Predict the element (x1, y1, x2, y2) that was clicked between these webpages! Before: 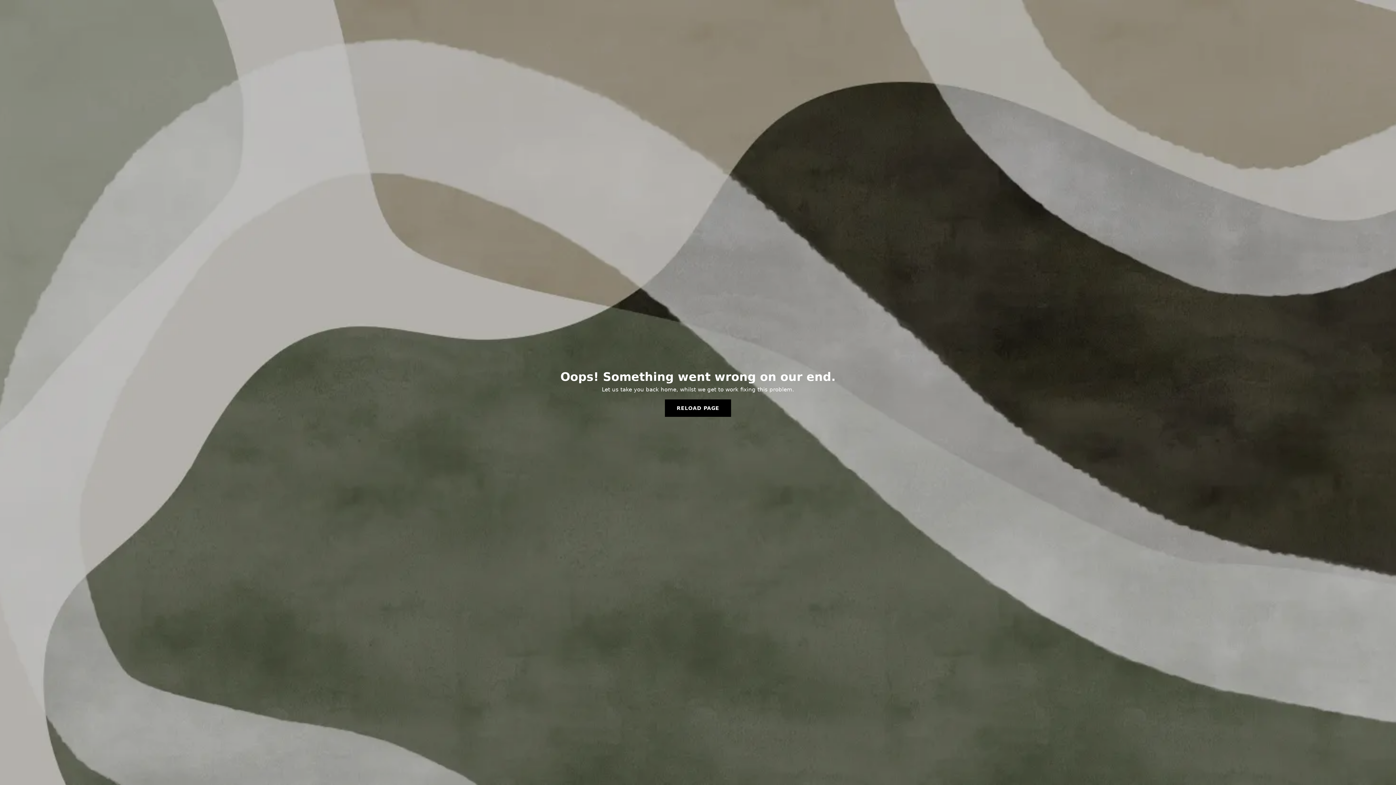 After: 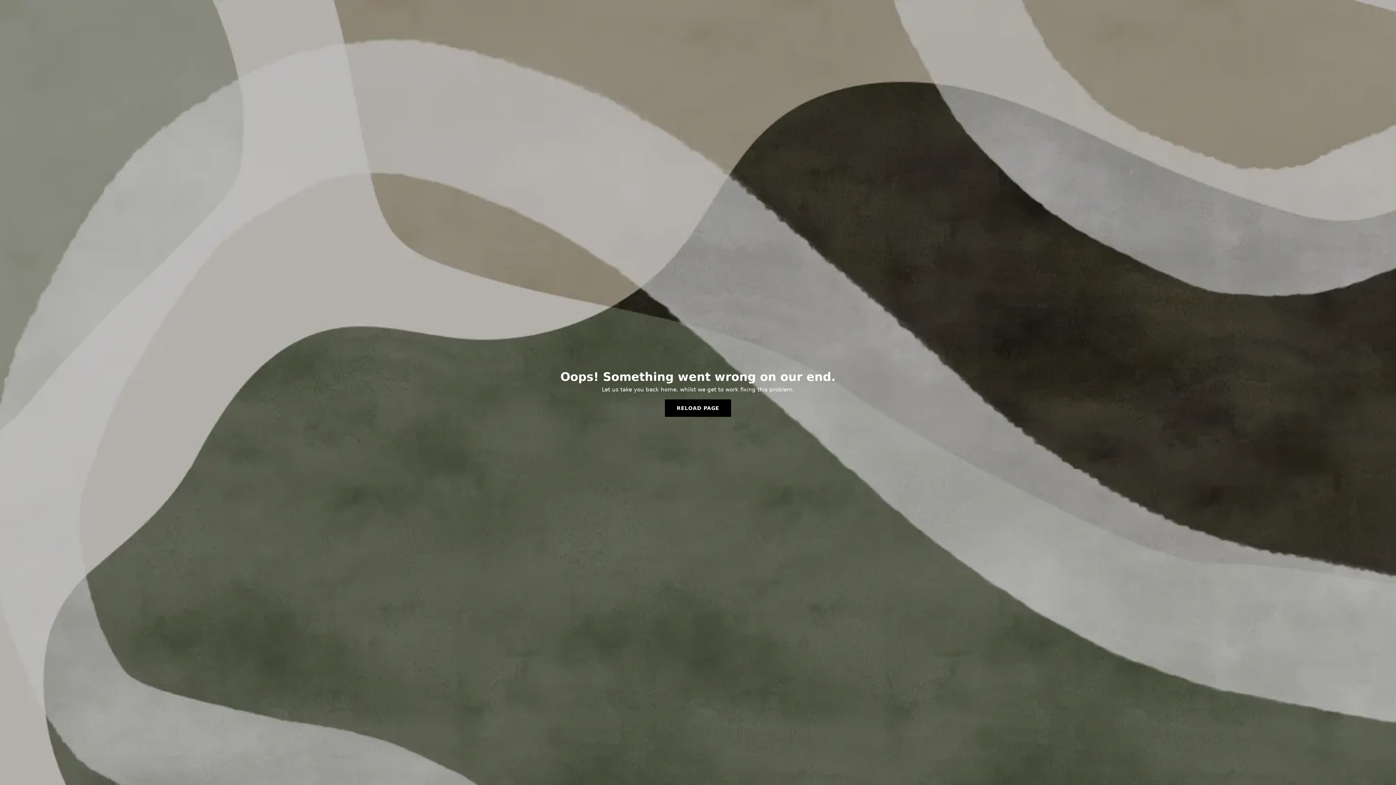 Action: label: RELOAD PAGE bbox: (665, 399, 731, 417)